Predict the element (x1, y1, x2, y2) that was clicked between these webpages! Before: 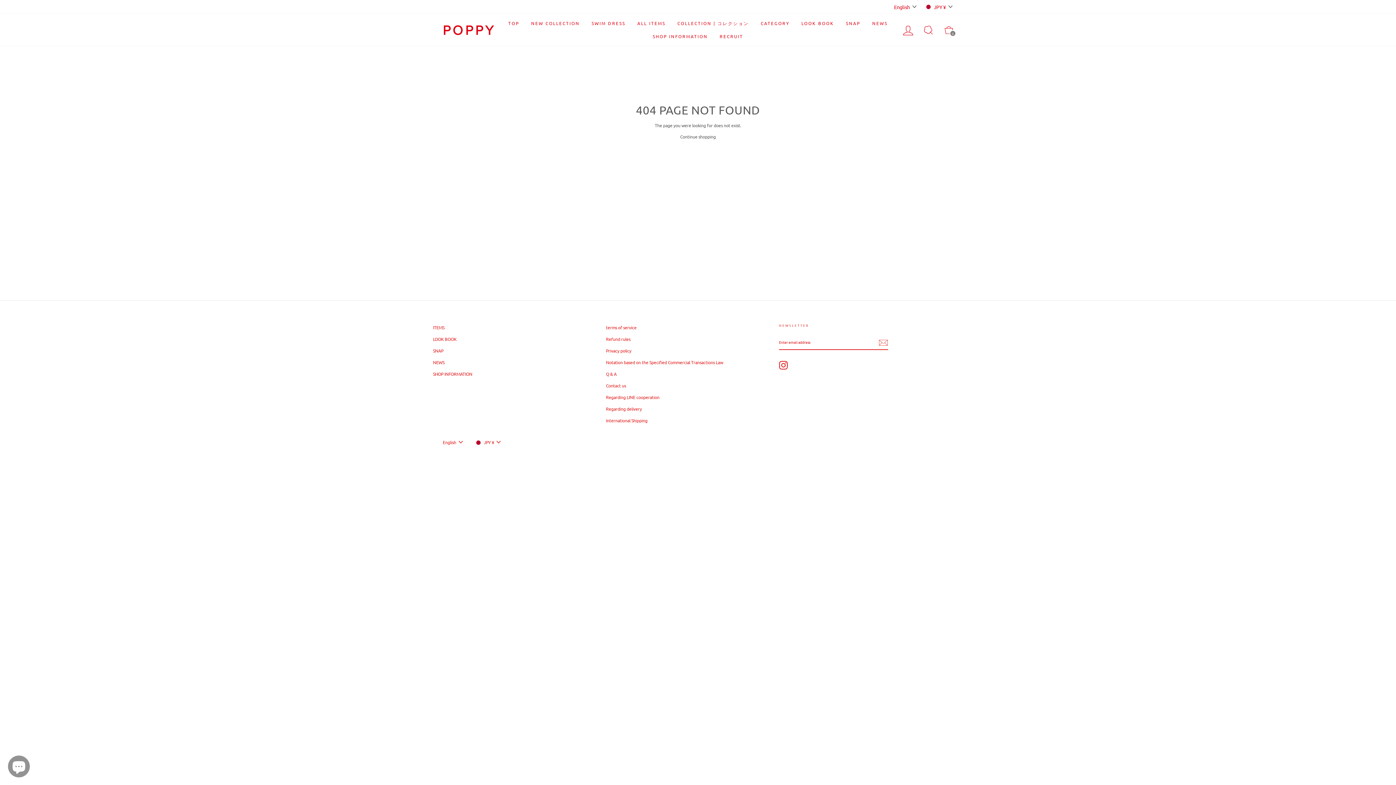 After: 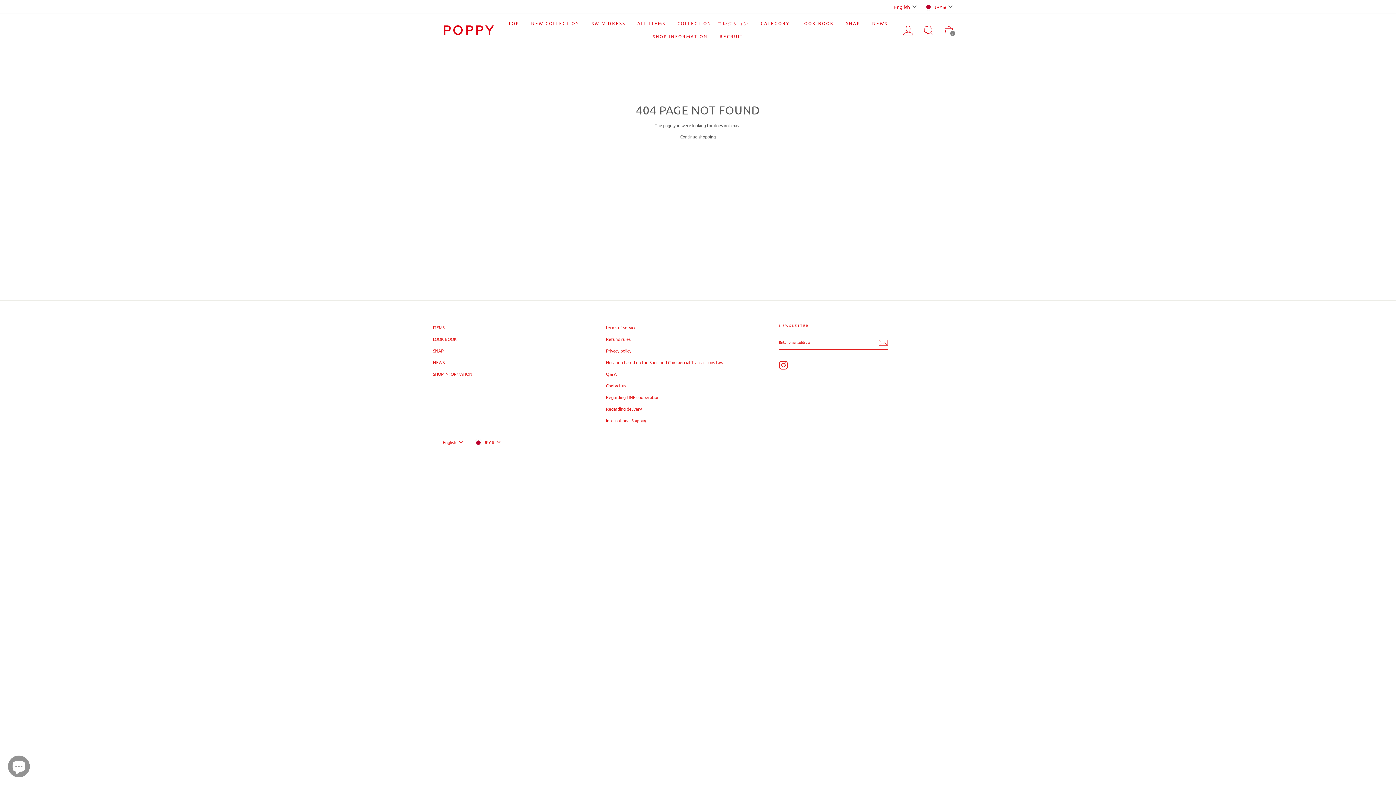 Action: label: Registration bbox: (878, 338, 888, 347)